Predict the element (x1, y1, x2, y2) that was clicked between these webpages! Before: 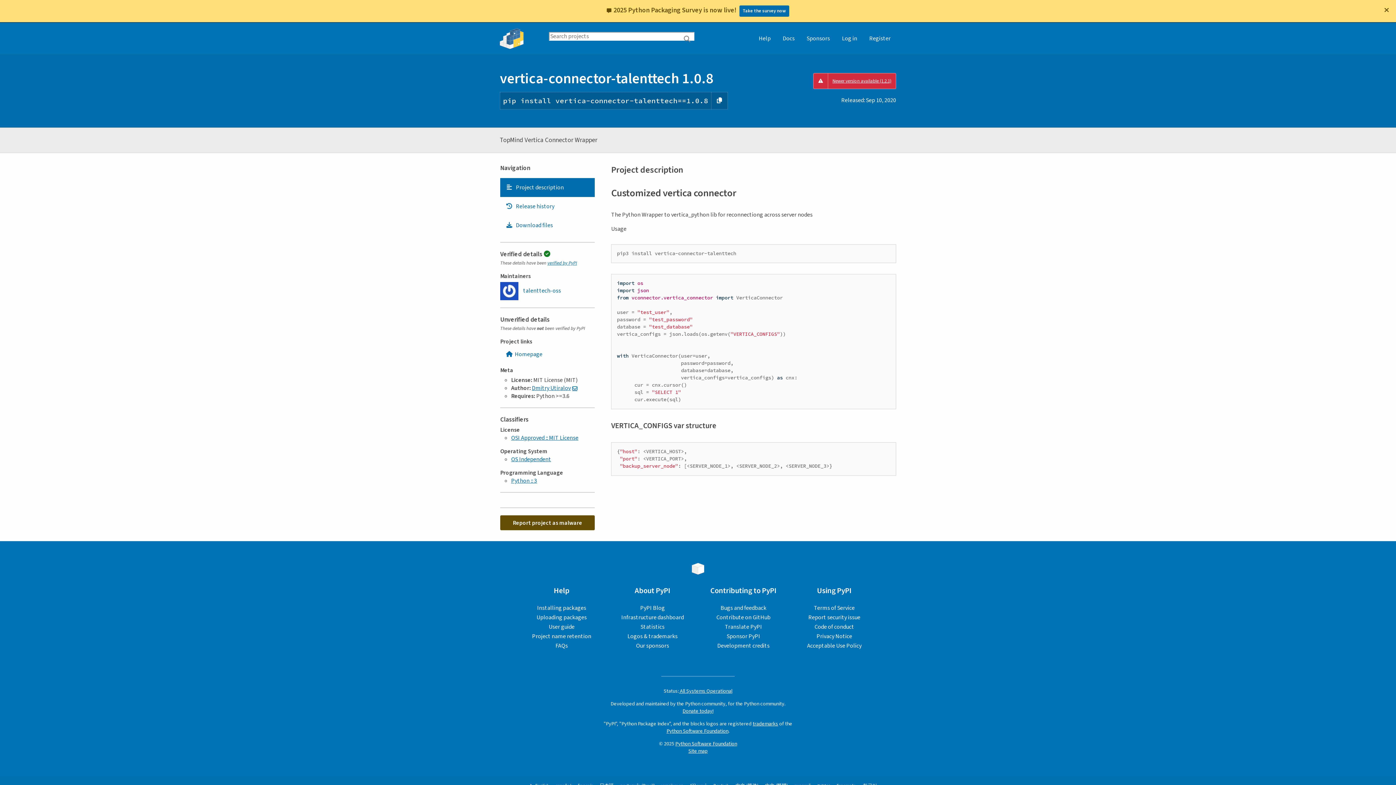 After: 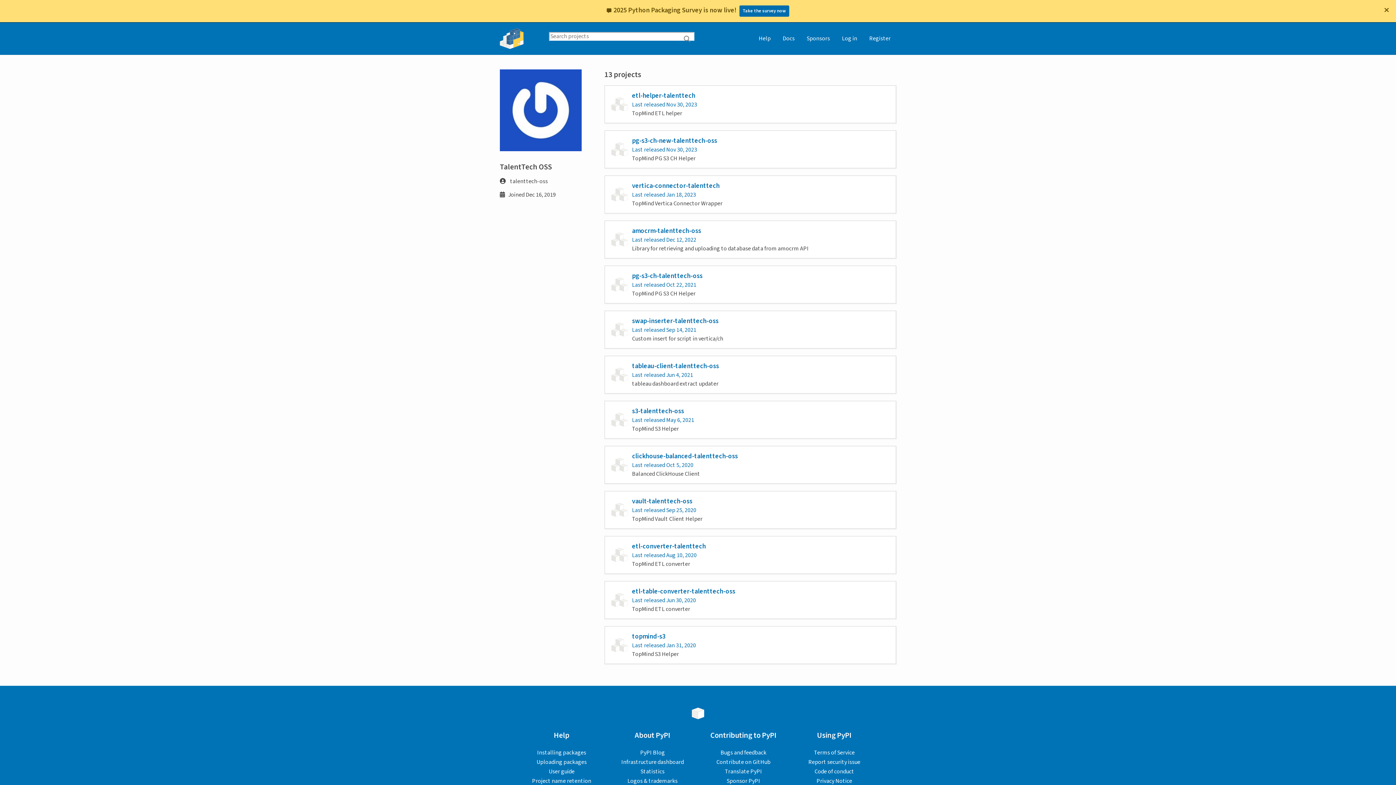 Action: label:  talenttech-oss bbox: (500, 282, 561, 300)